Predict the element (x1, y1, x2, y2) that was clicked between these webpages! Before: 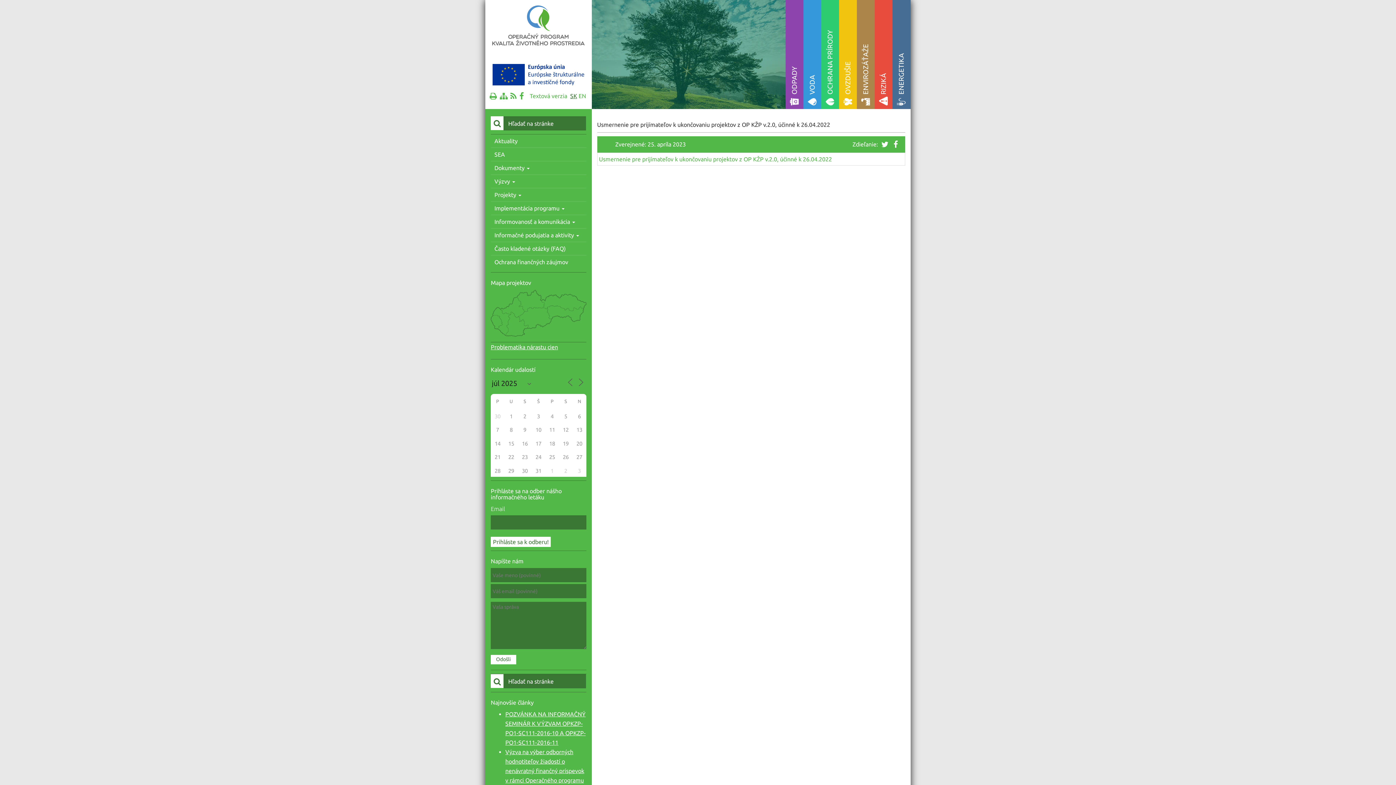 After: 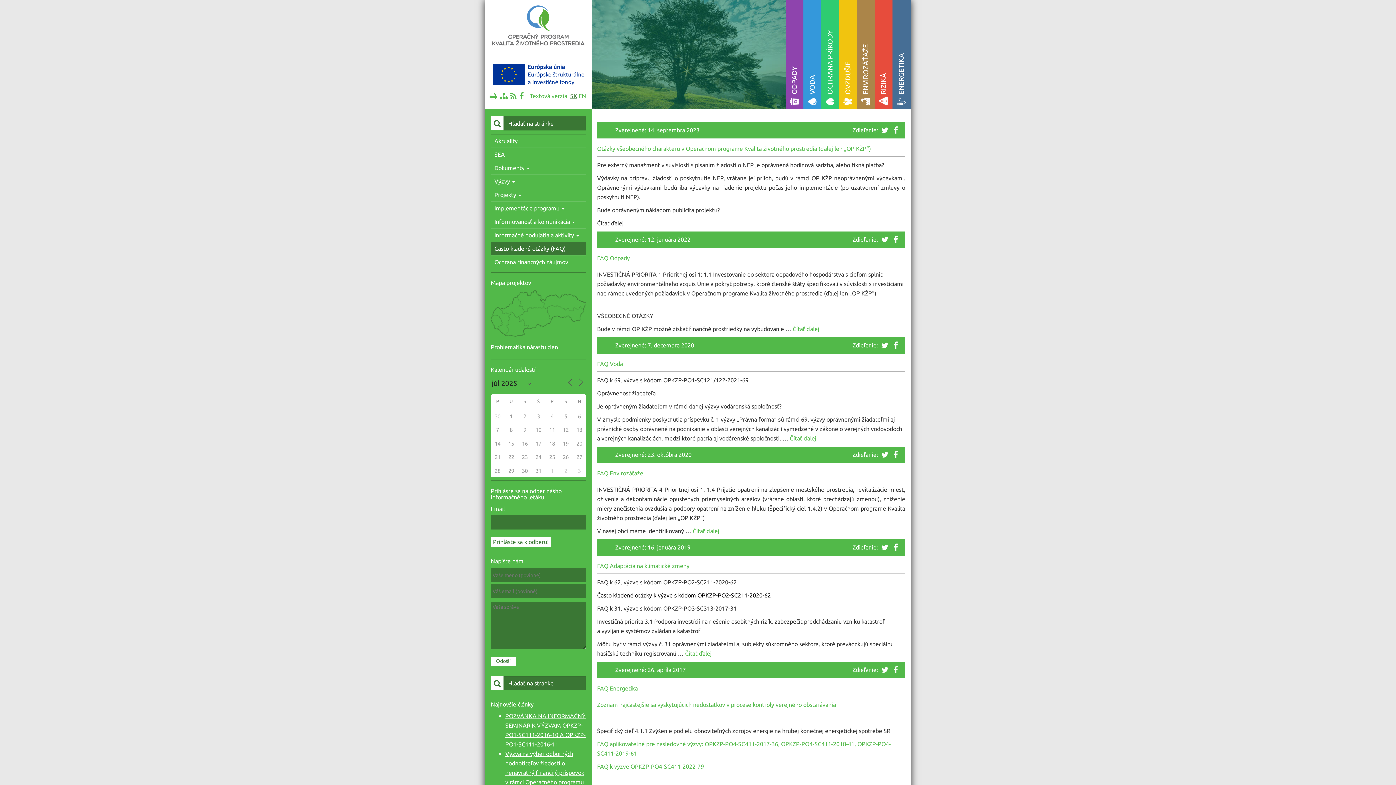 Action: label: Často kladené otázky (FAQ) bbox: (490, 242, 586, 255)